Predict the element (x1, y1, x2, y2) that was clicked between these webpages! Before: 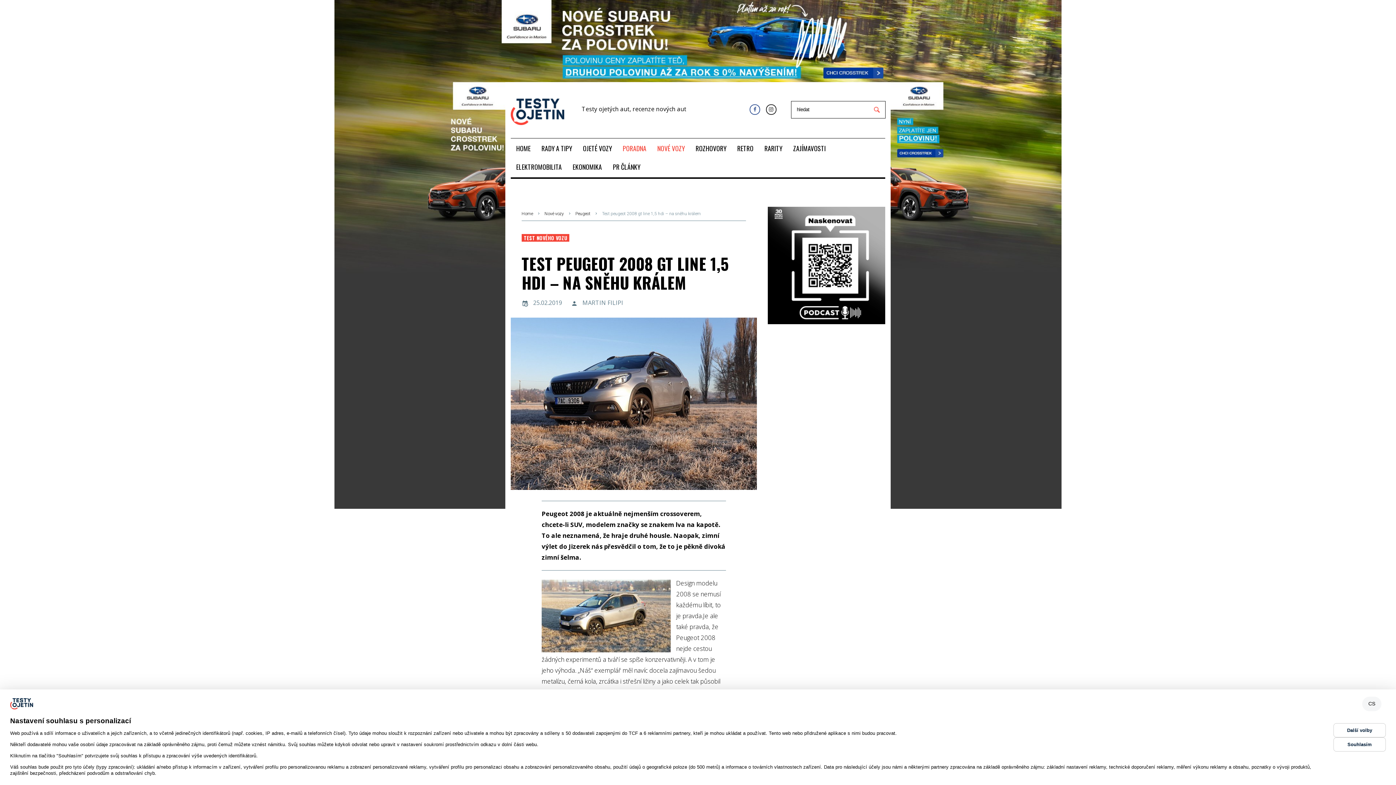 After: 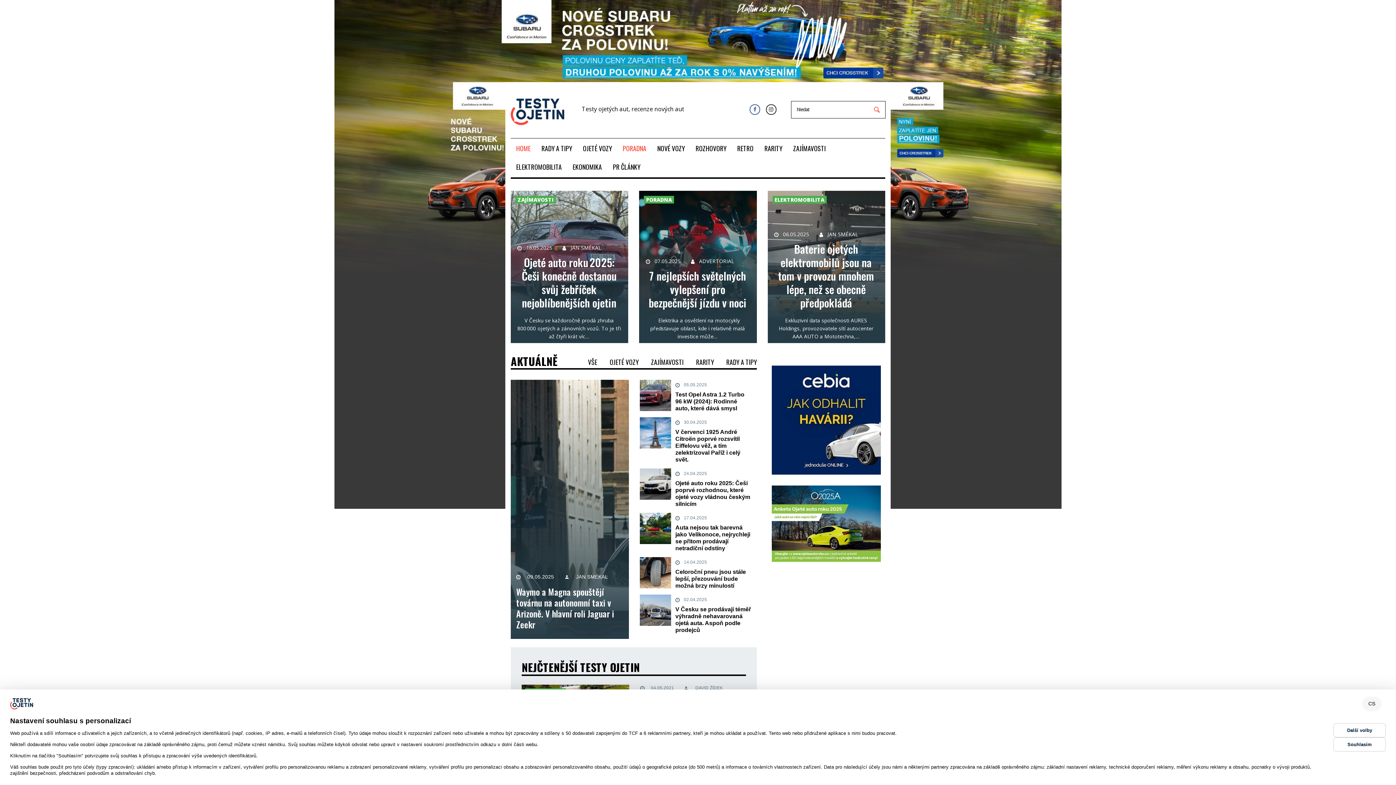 Action: bbox: (510, 98, 633, 125)